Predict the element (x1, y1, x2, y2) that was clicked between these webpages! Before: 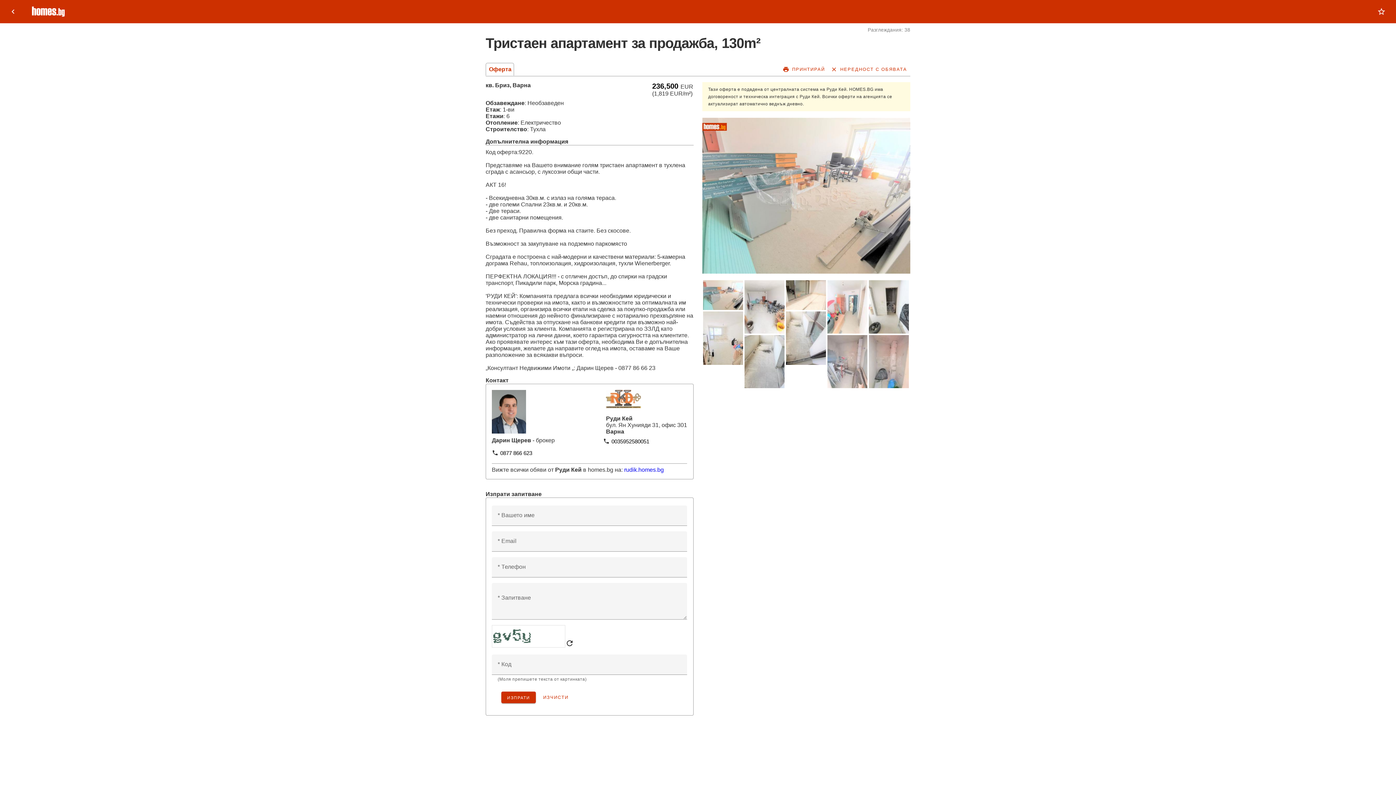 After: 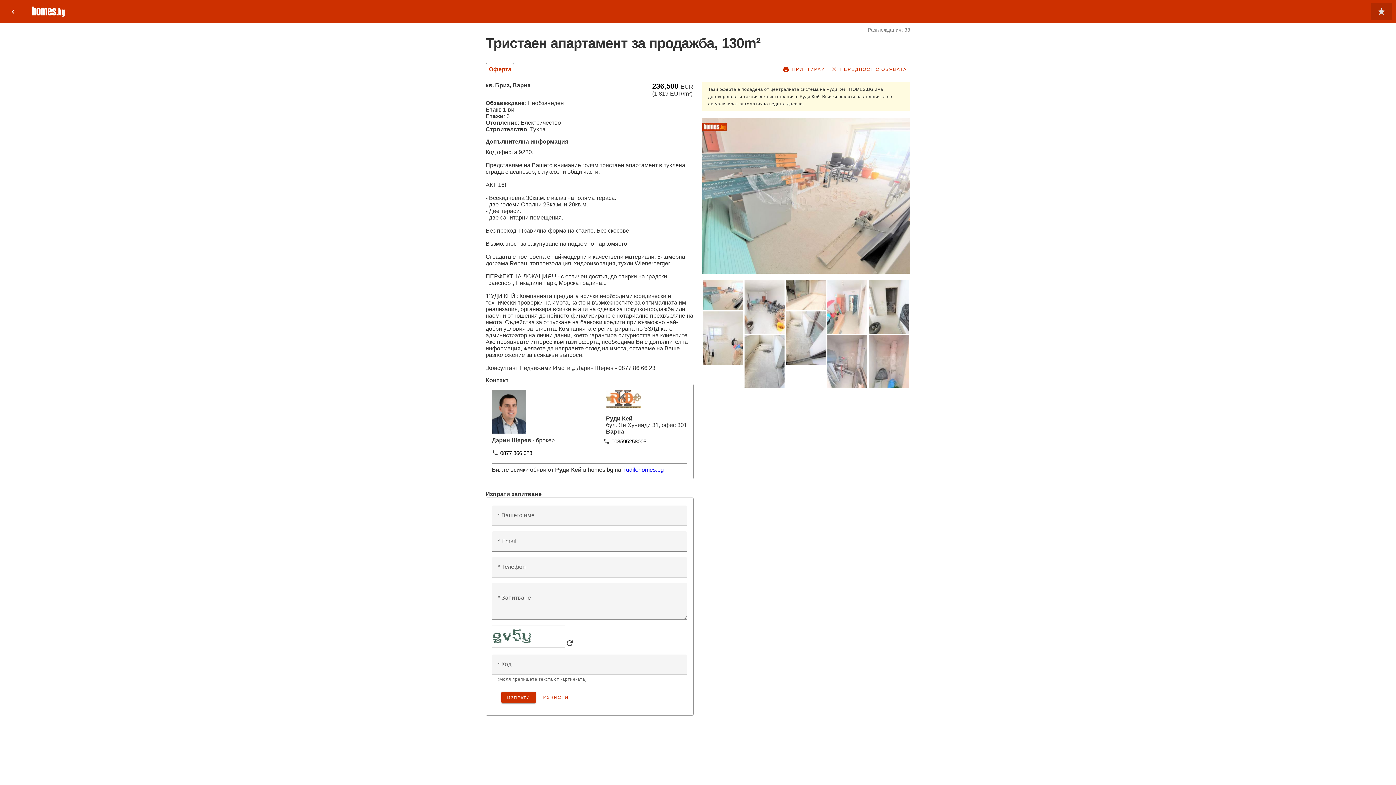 Action: bbox: (1371, 2, 1392, 20) label: star_outline